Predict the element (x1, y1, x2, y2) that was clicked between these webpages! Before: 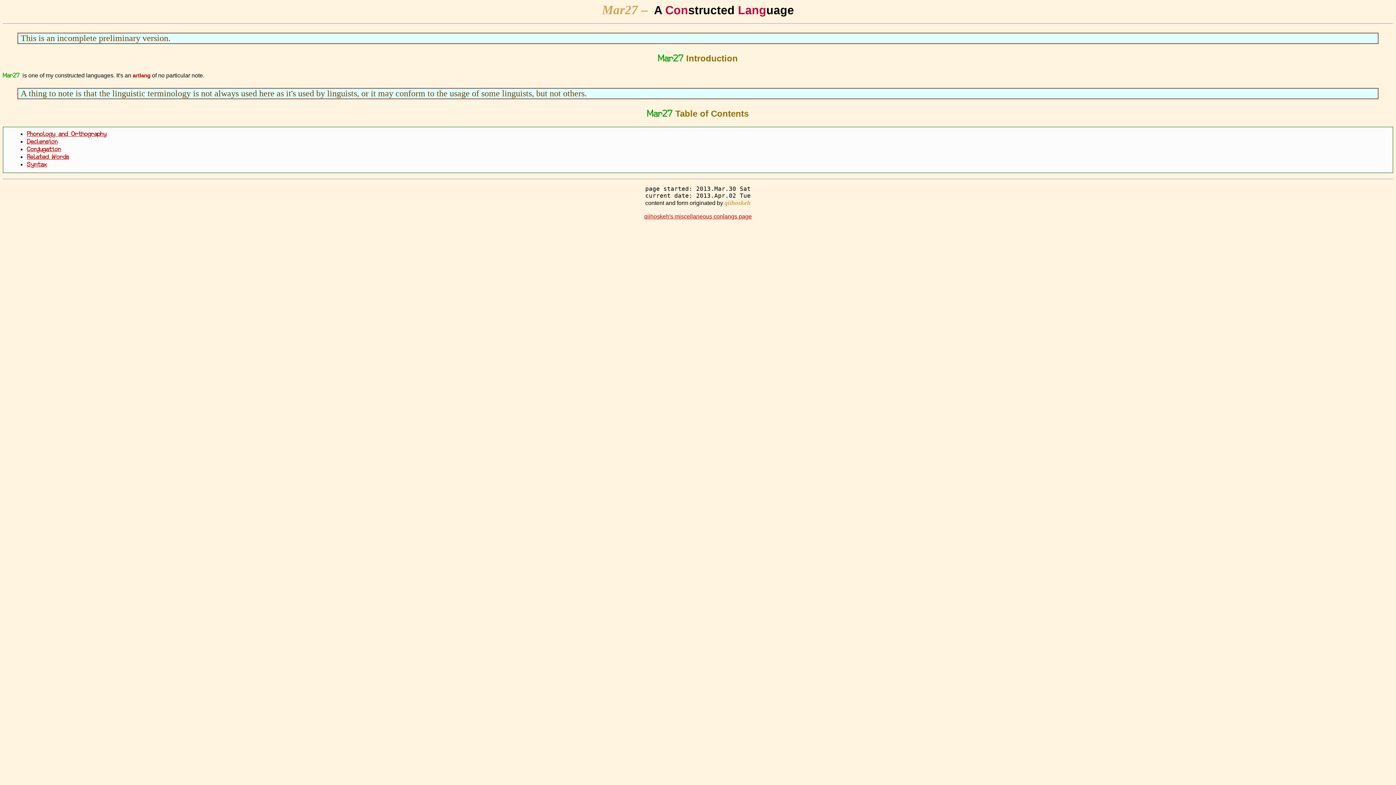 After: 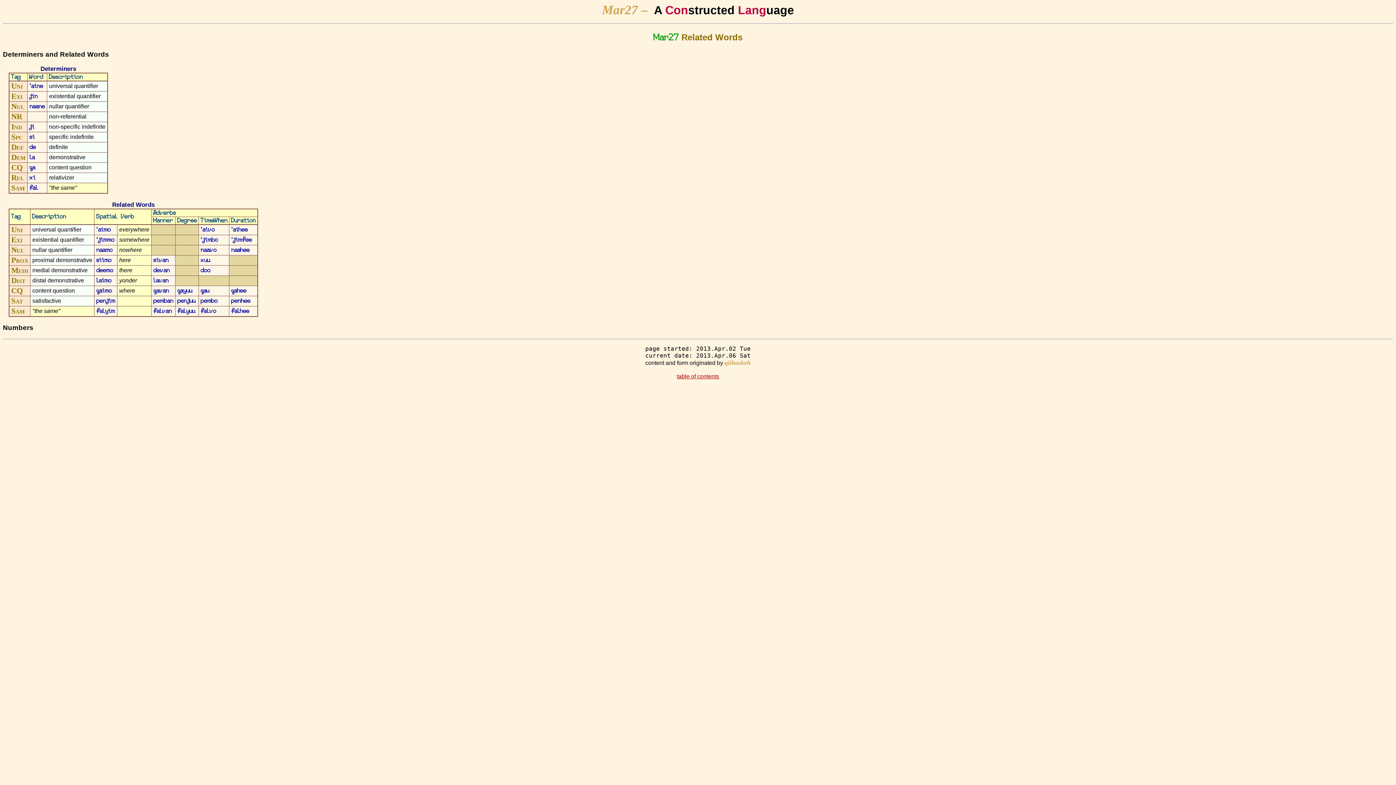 Action: label: Related Words bbox: (26, 153, 69, 160)